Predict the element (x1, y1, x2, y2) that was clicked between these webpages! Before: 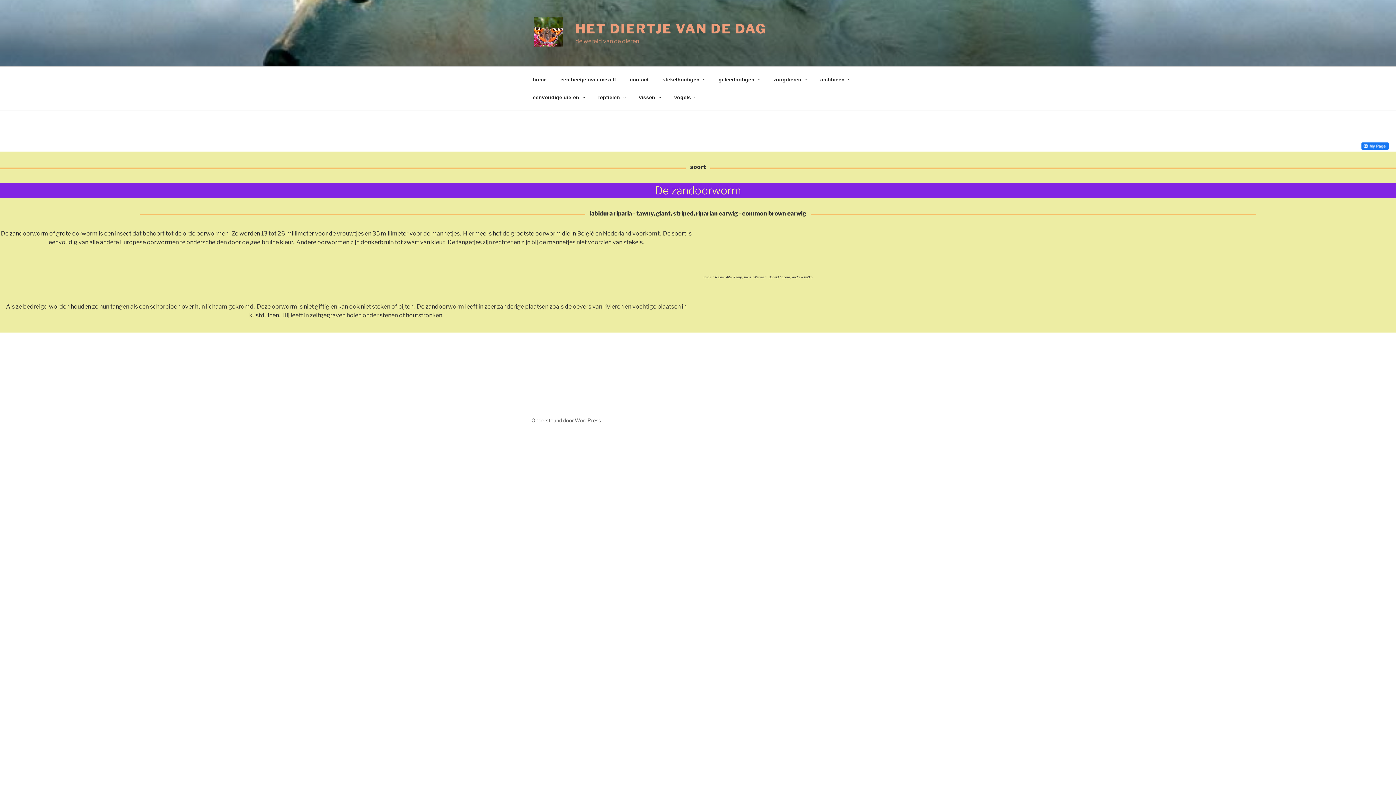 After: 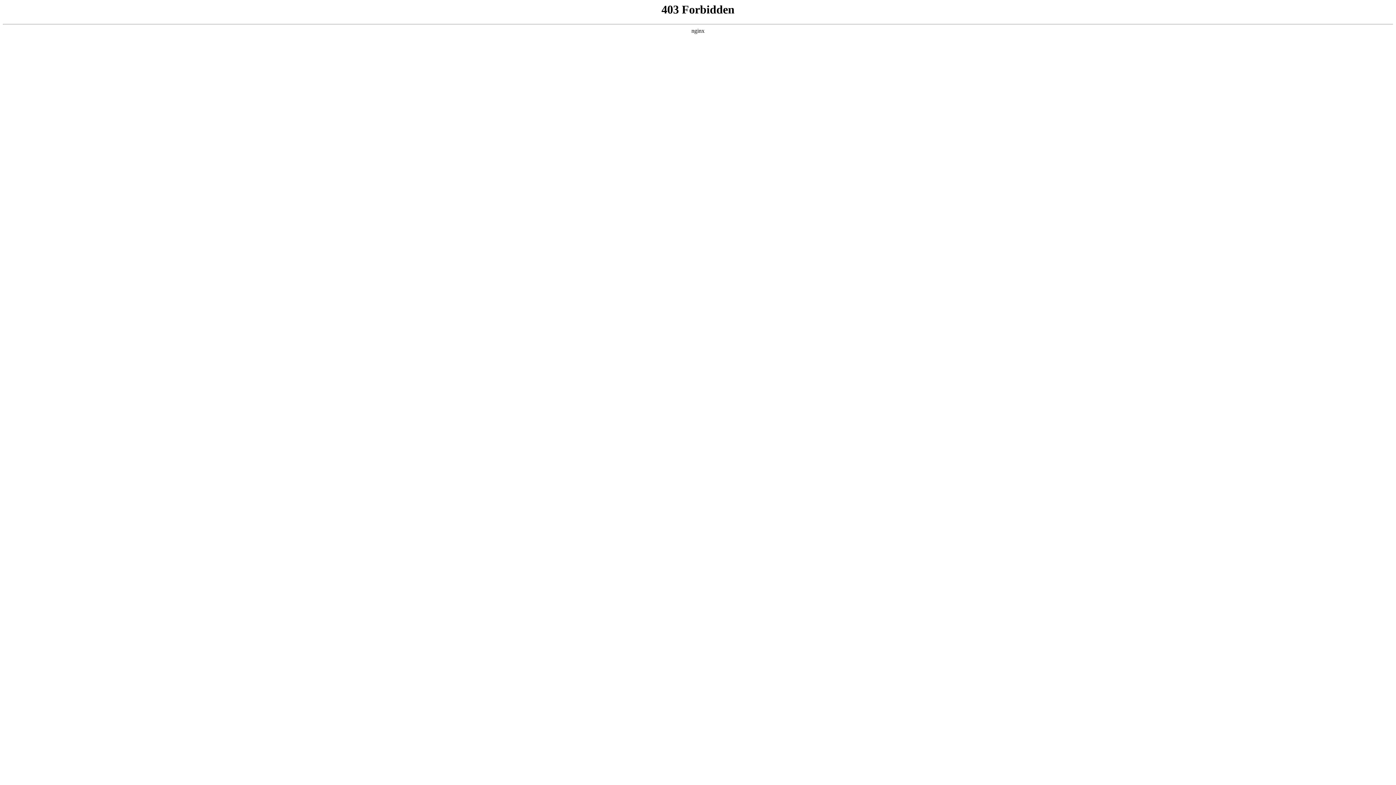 Action: bbox: (531, 417, 601, 423) label: Ondersteund door WordPress